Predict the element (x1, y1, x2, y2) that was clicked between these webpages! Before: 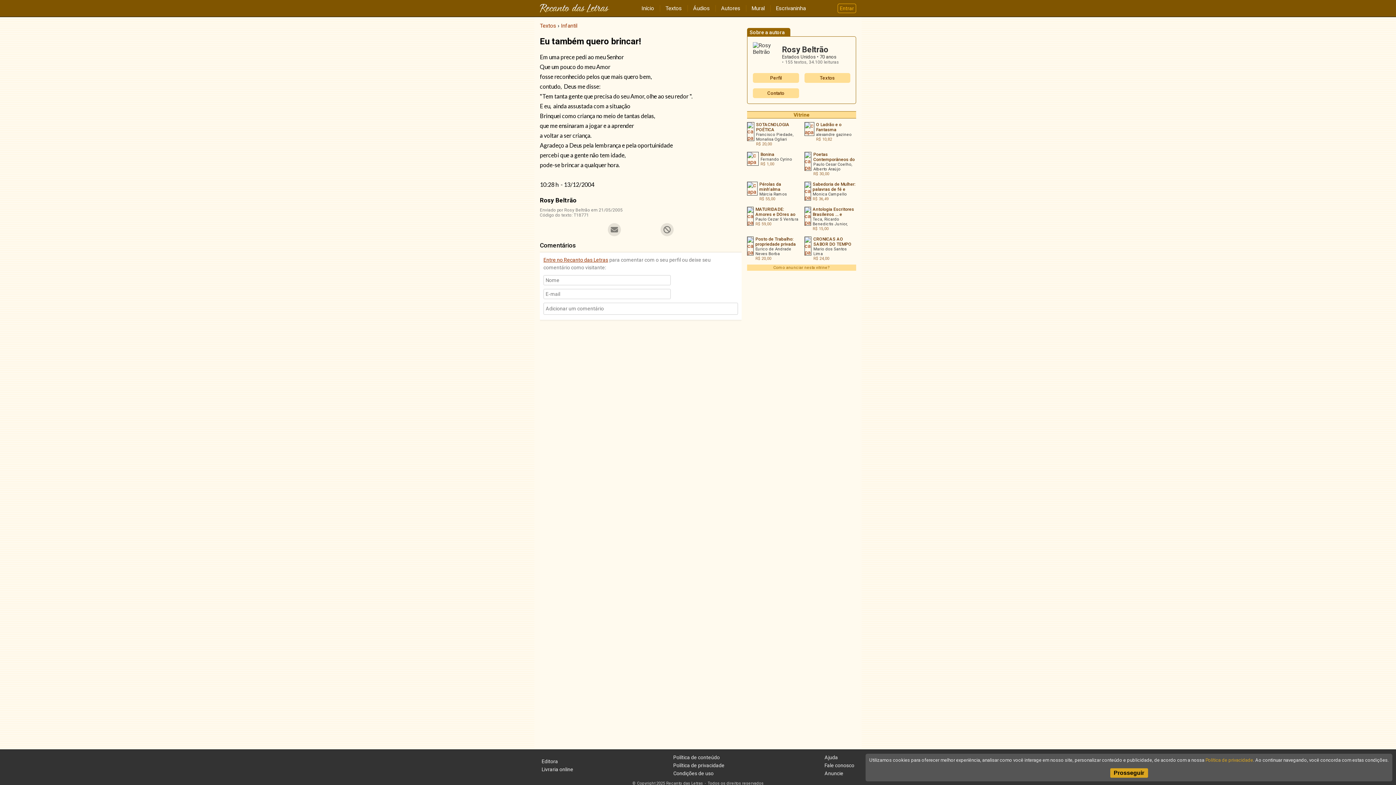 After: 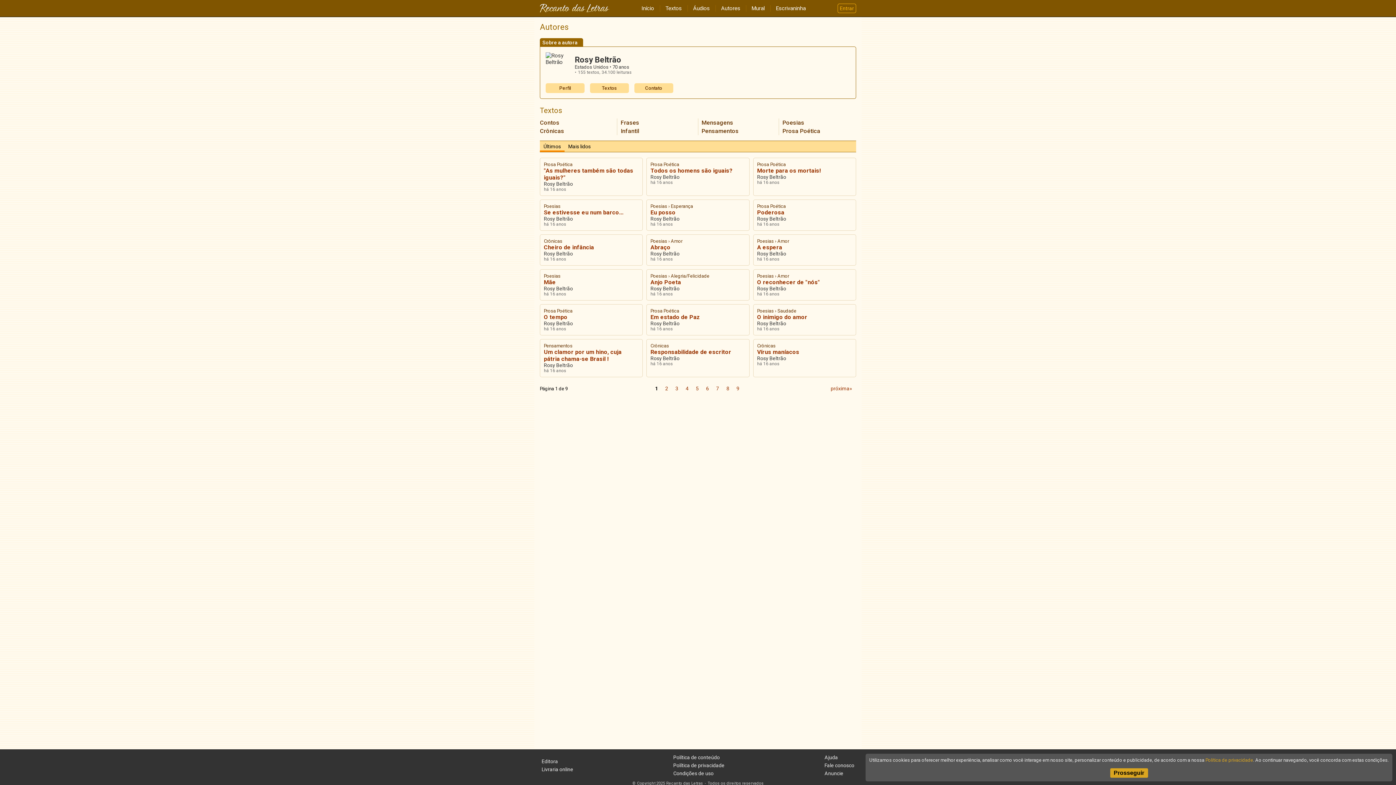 Action: label: Textos bbox: (804, 73, 850, 82)